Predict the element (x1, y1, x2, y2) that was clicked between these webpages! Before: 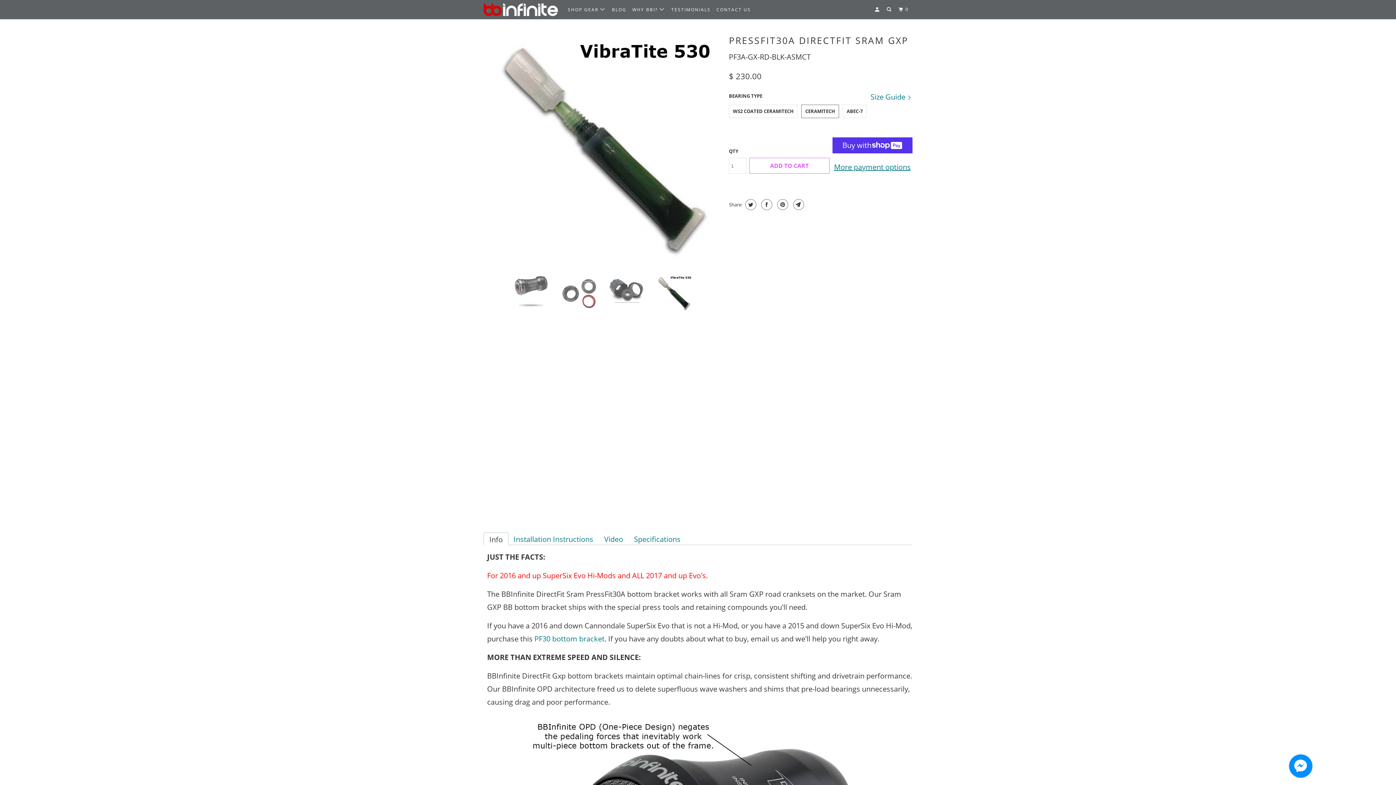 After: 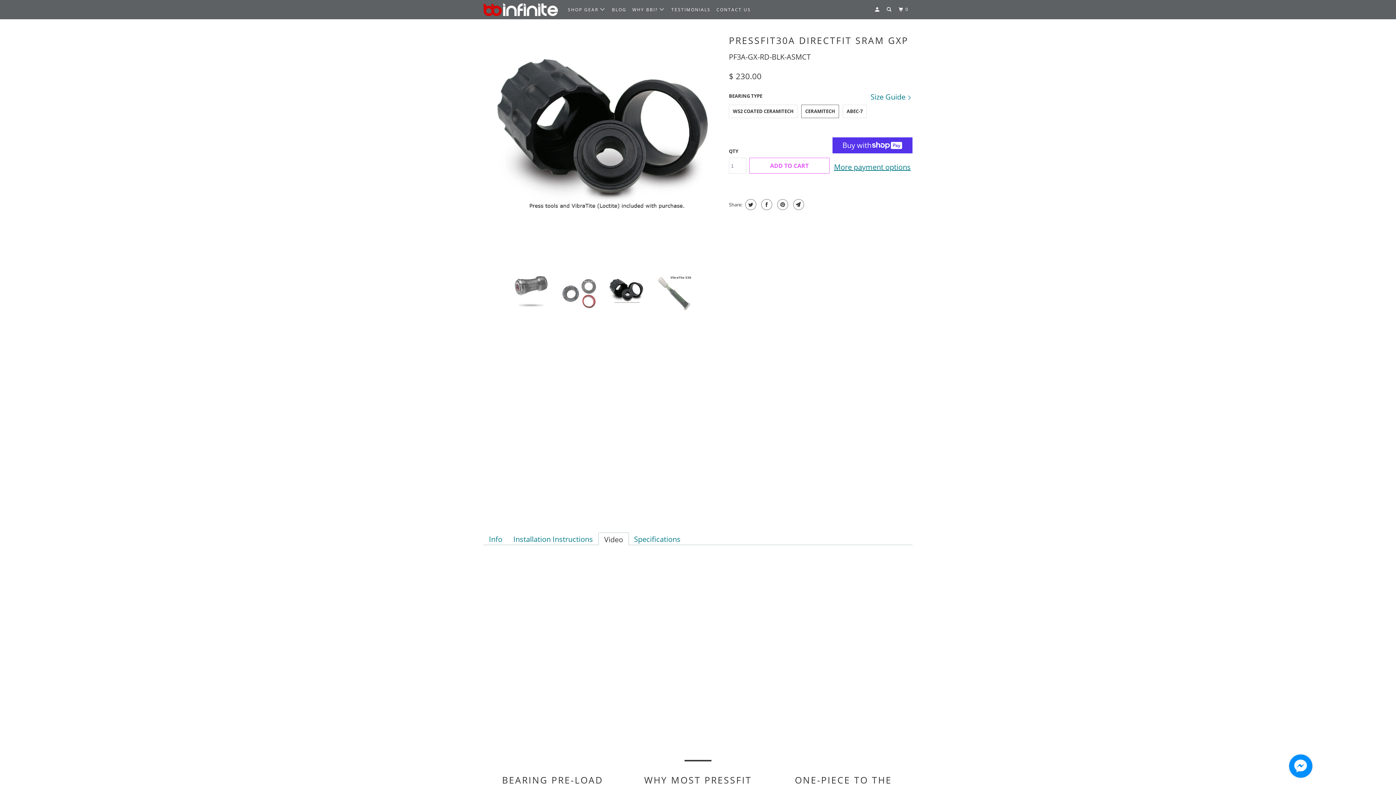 Action: bbox: (598, 534, 628, 544) label: Video